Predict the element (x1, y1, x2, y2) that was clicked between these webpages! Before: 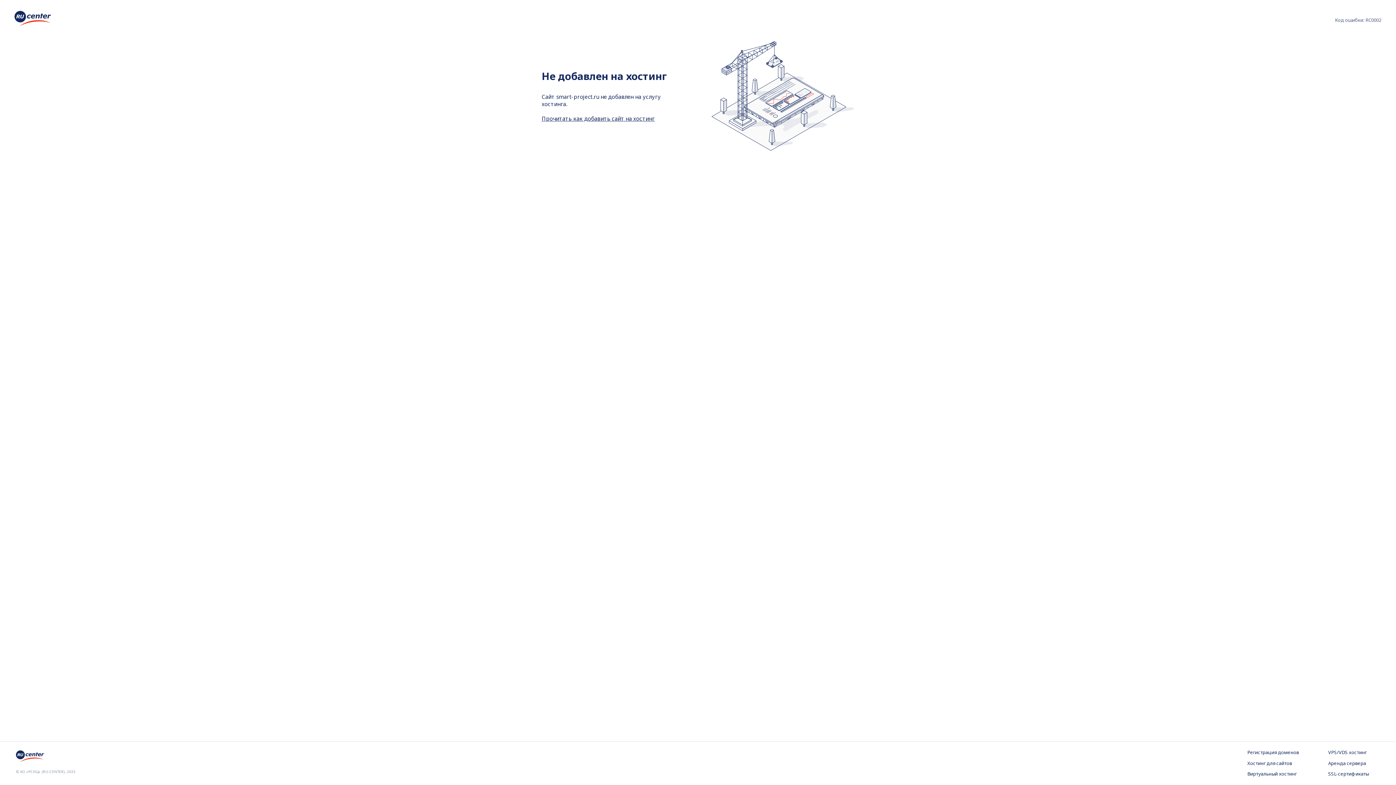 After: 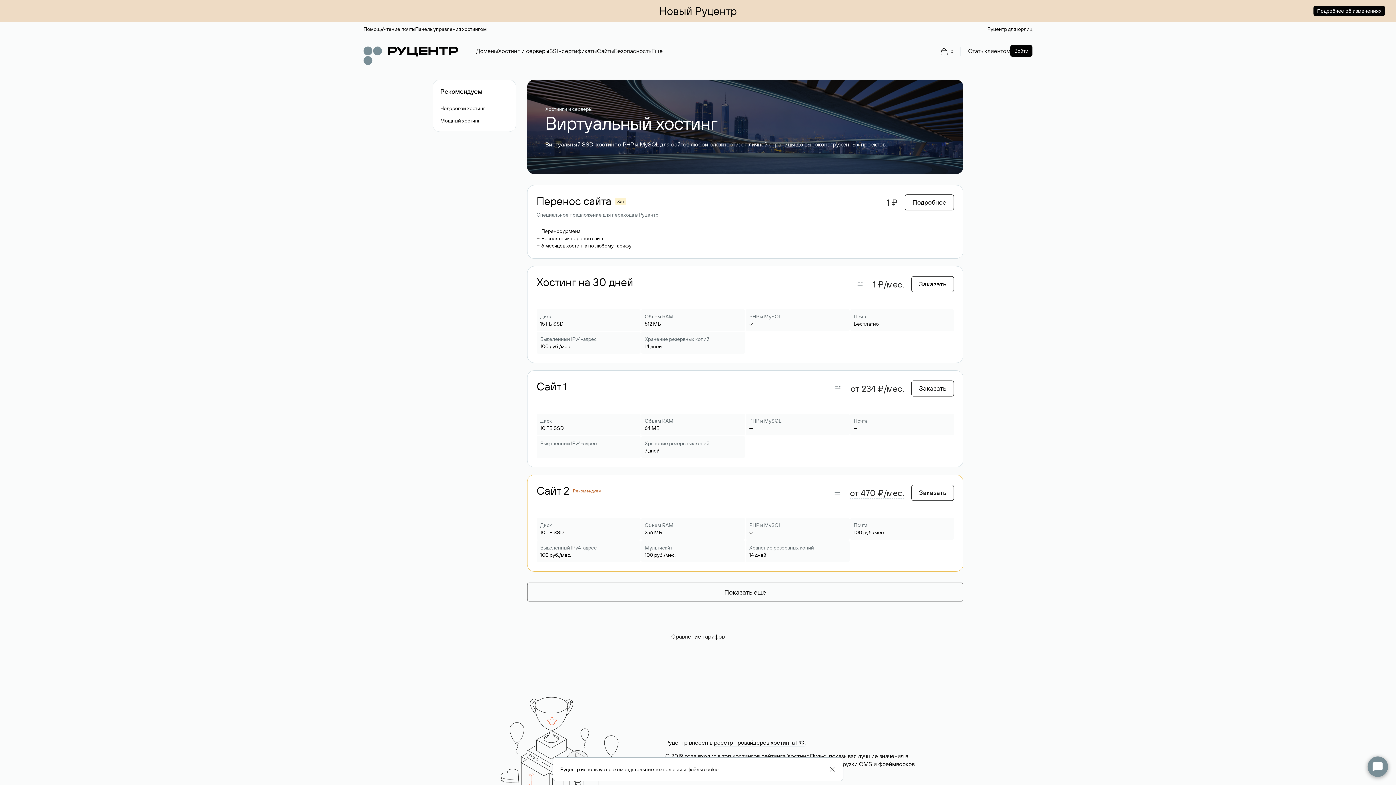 Action: label: Виртуальный хостинг bbox: (1247, 771, 1299, 778)